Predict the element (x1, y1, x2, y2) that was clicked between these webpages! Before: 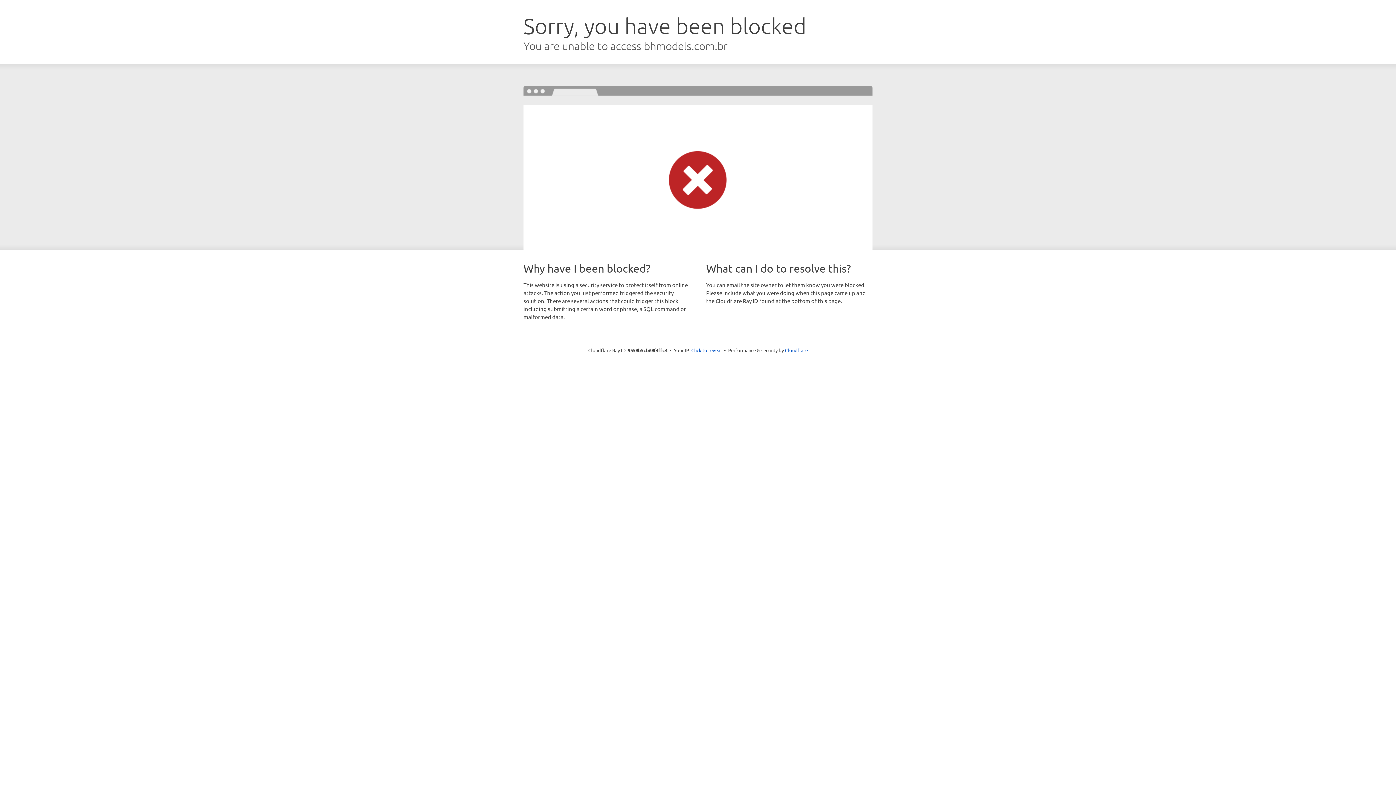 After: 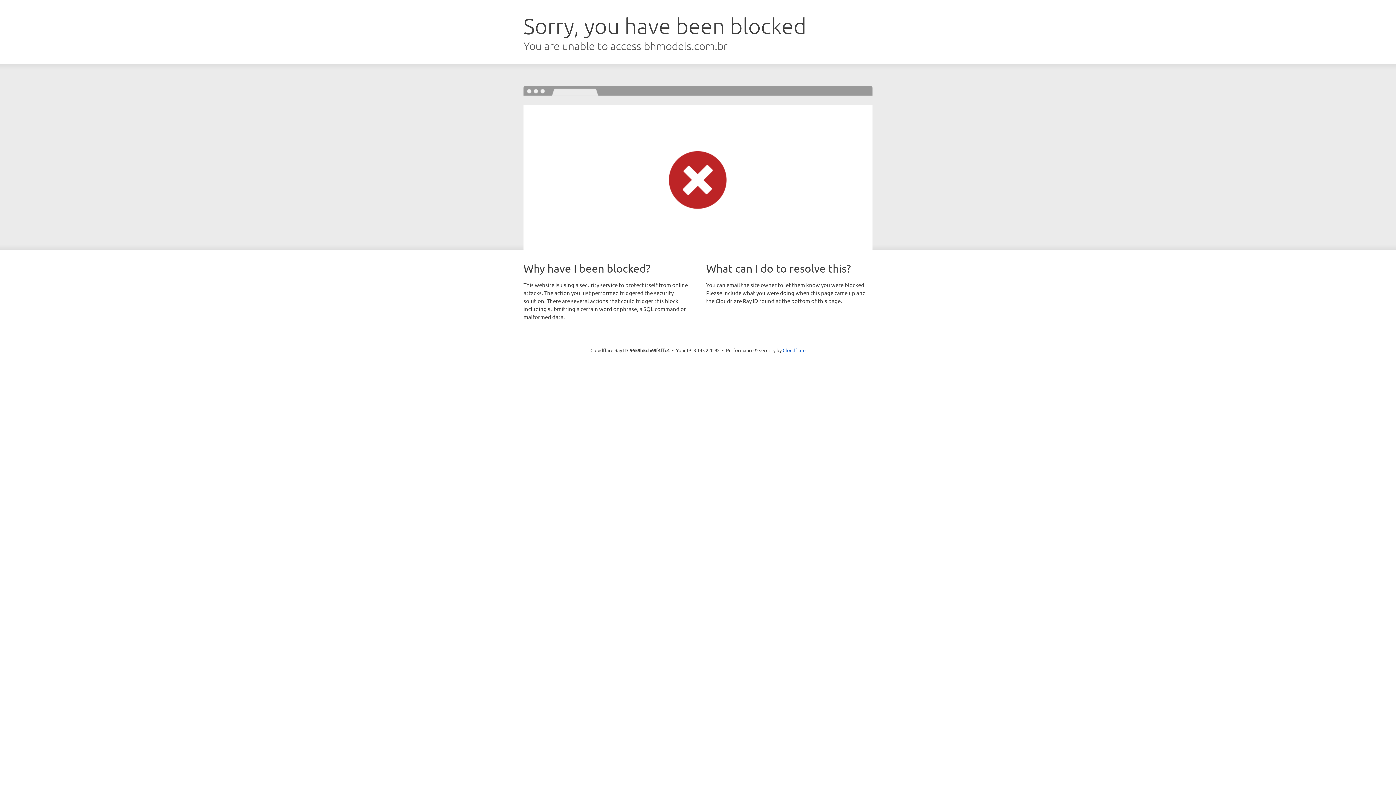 Action: label: Click to reveal bbox: (691, 346, 722, 353)